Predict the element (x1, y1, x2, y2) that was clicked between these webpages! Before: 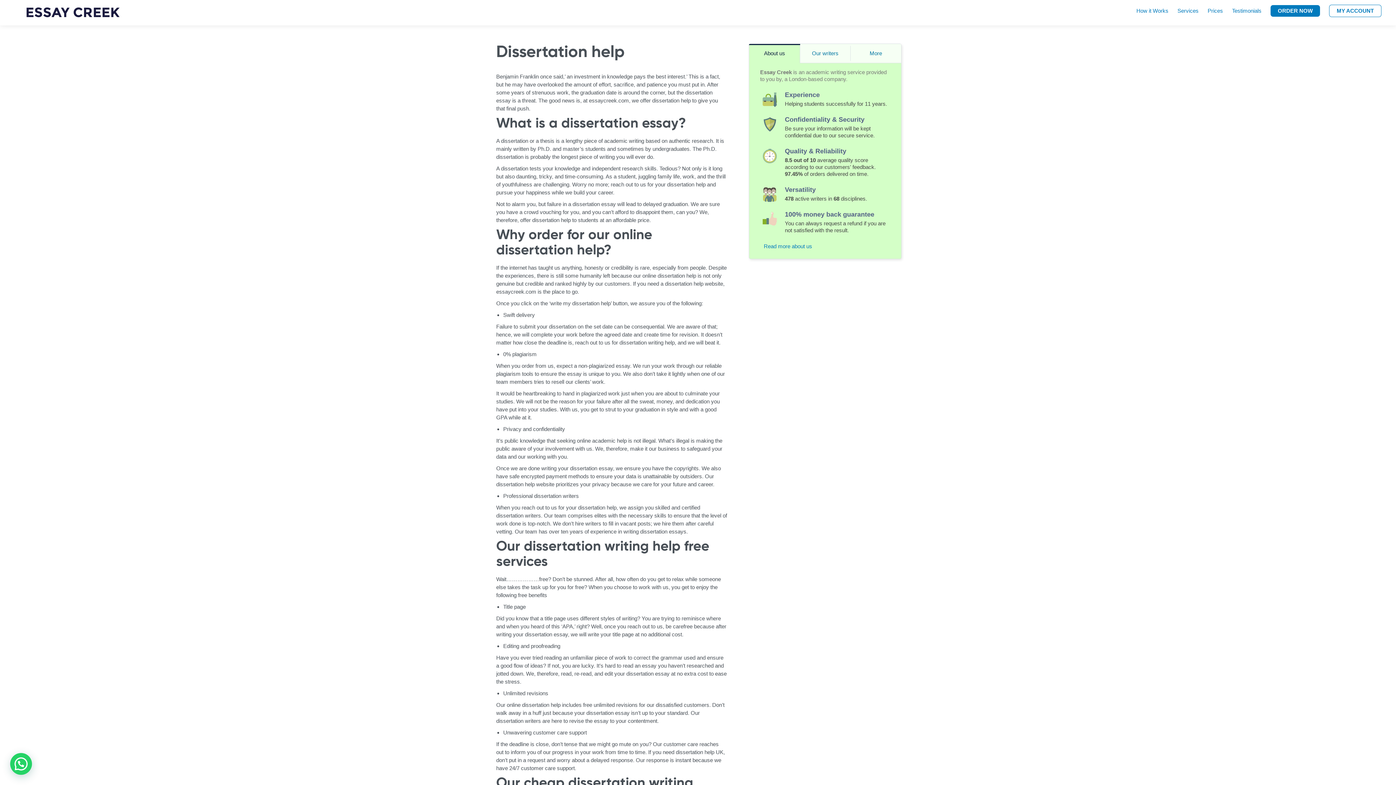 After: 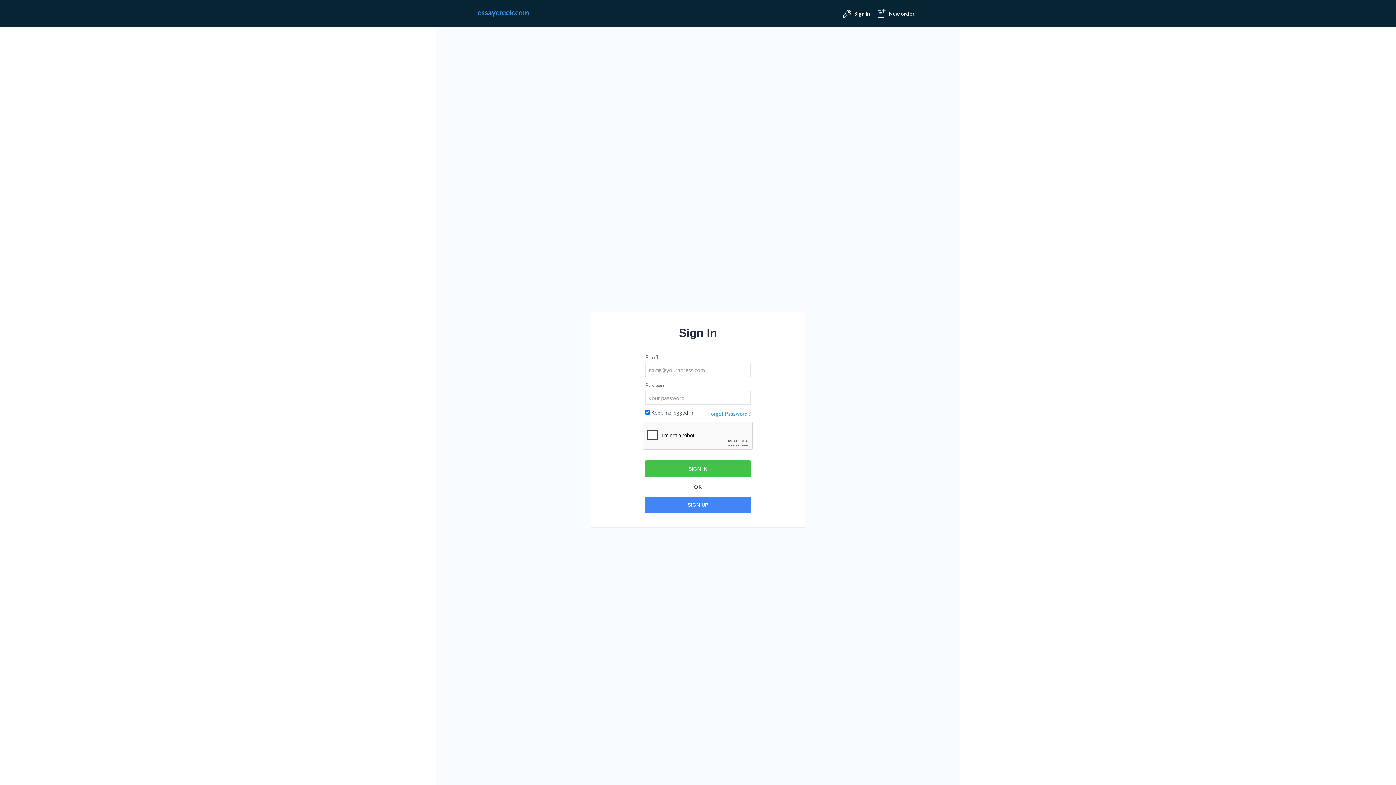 Action: bbox: (1329, 4, 1381, 17) label: MY ACCOUNT